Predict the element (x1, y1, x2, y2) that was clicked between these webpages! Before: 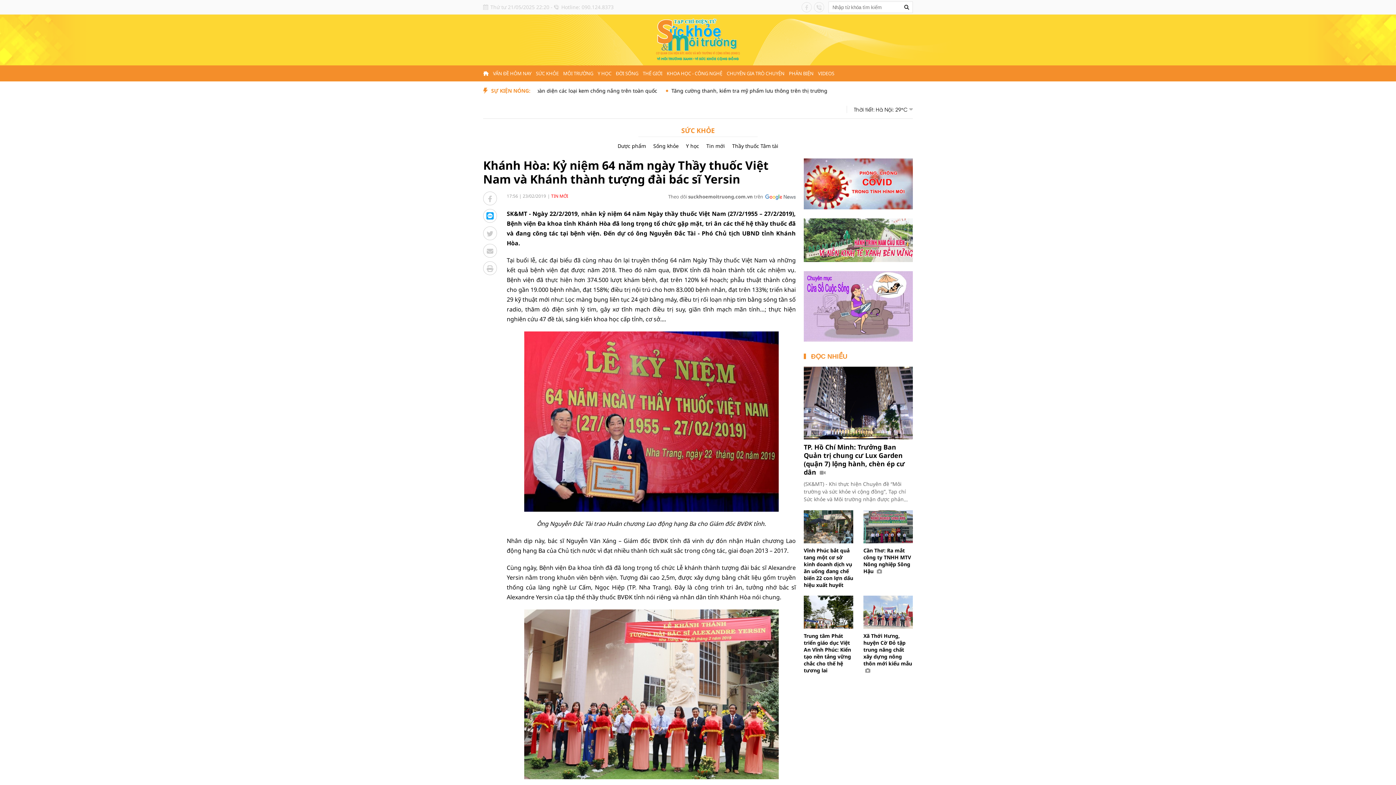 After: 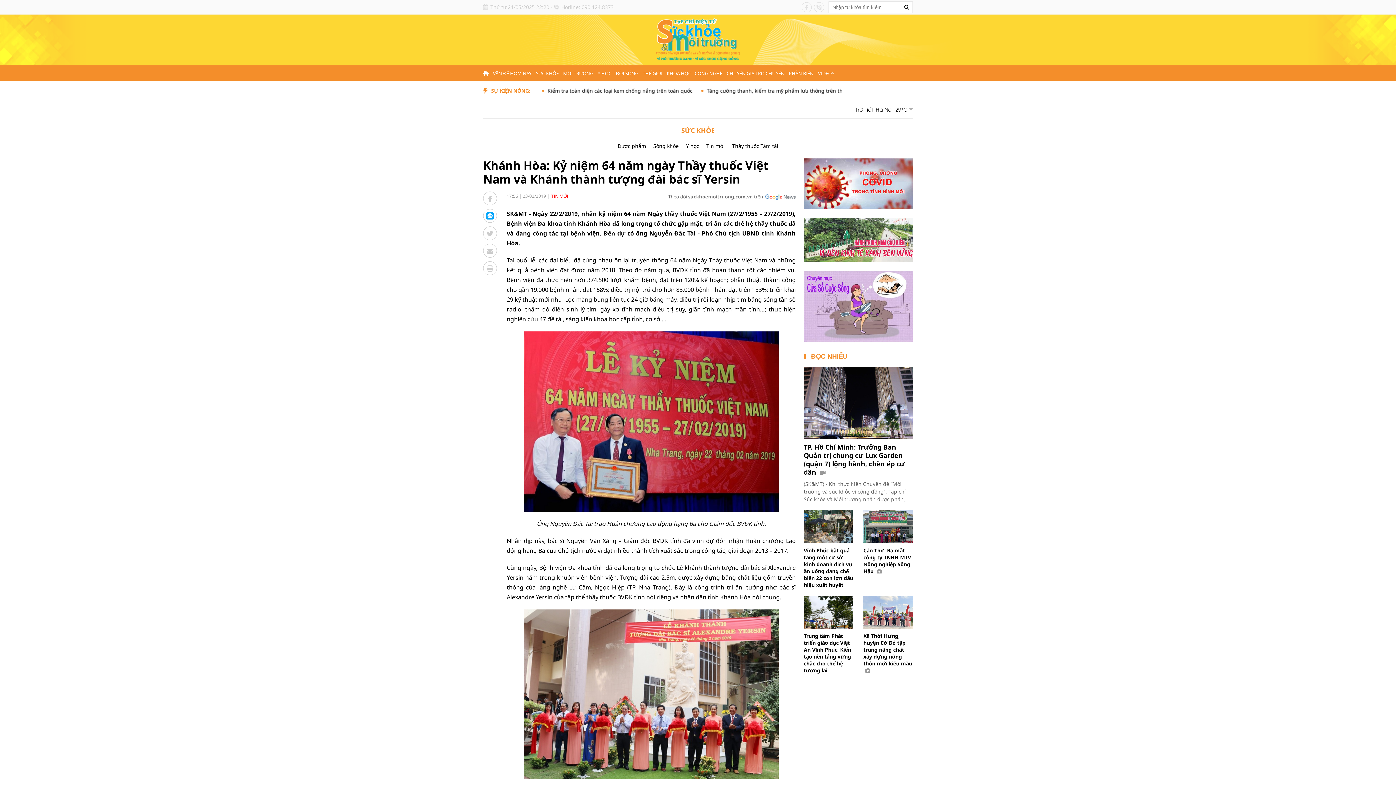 Action: bbox: (804, 179, 913, 186)